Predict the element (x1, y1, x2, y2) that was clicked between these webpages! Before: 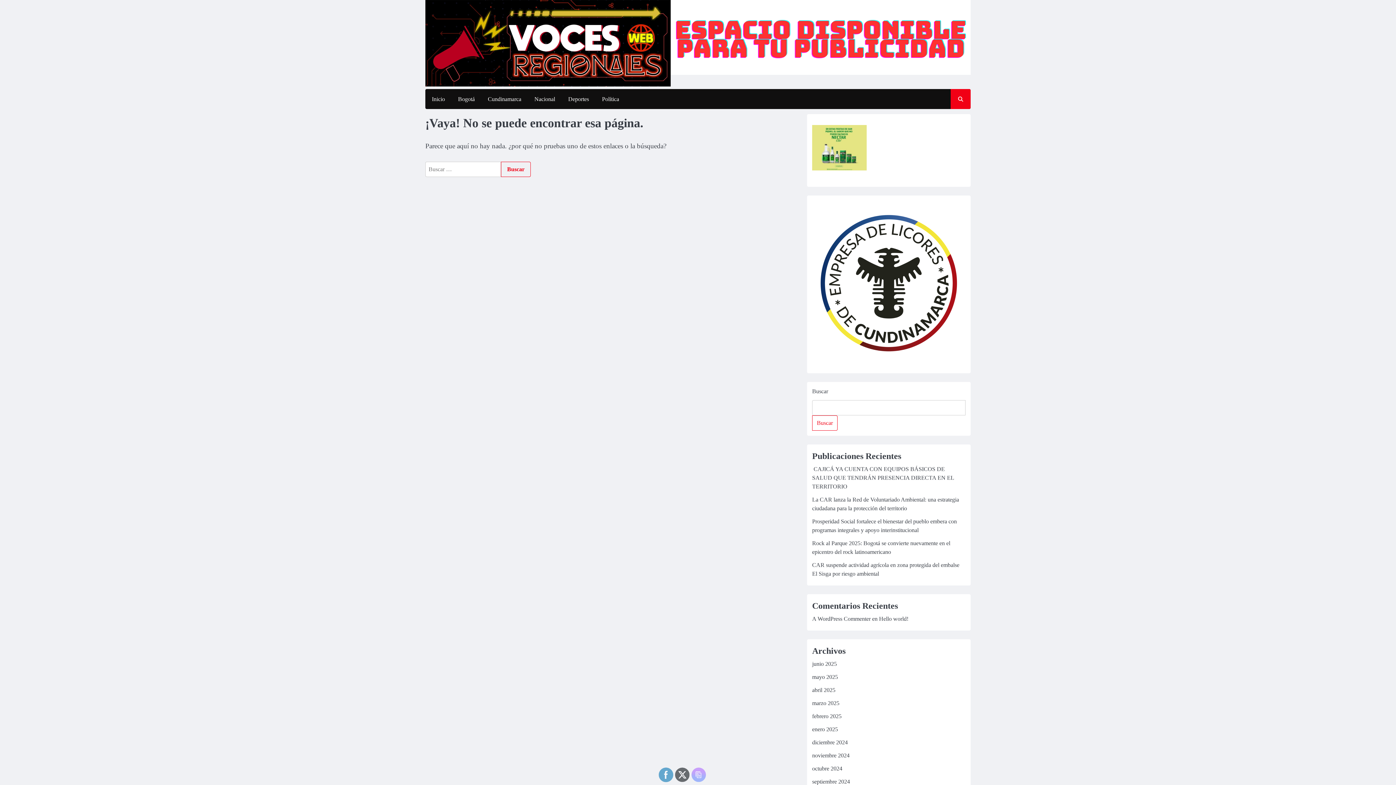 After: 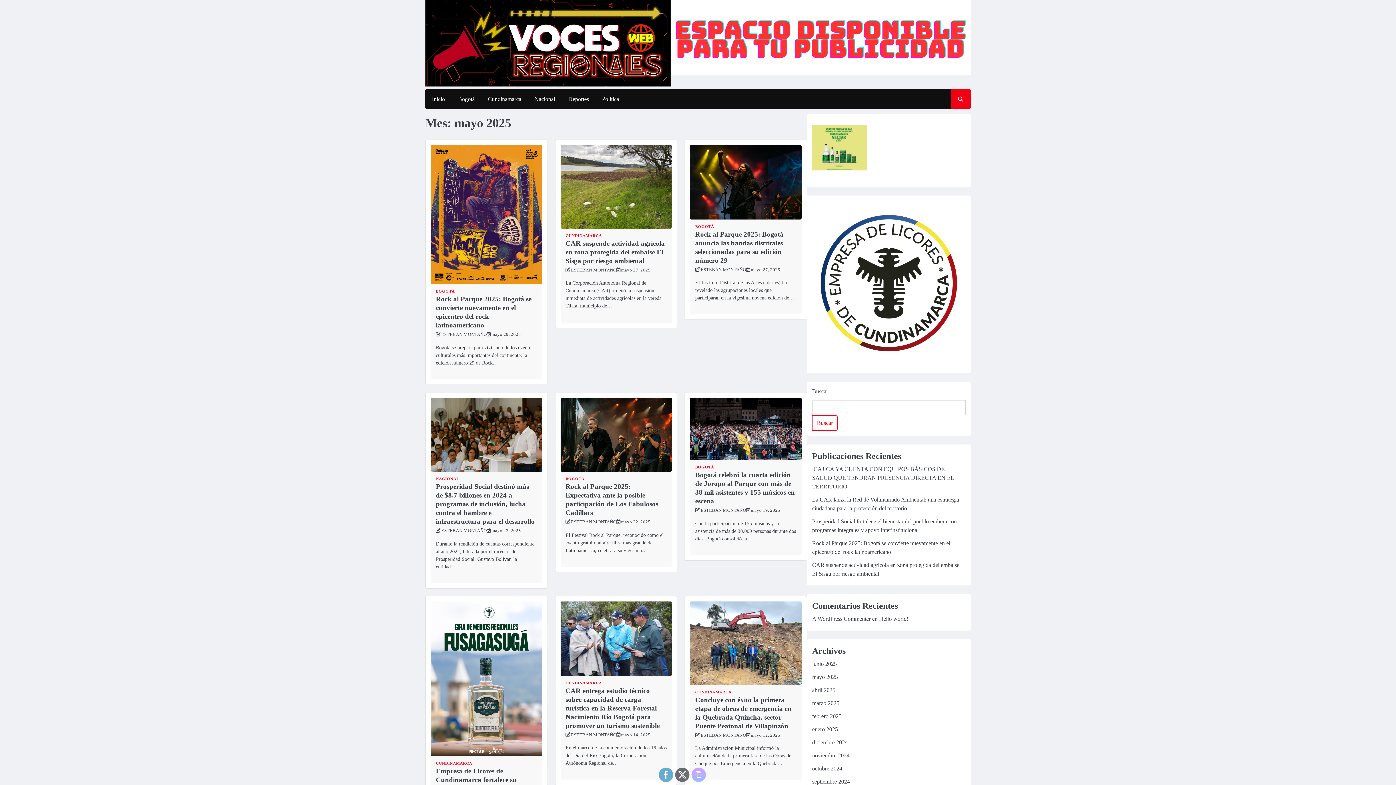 Action: bbox: (812, 674, 838, 680) label: mayo 2025